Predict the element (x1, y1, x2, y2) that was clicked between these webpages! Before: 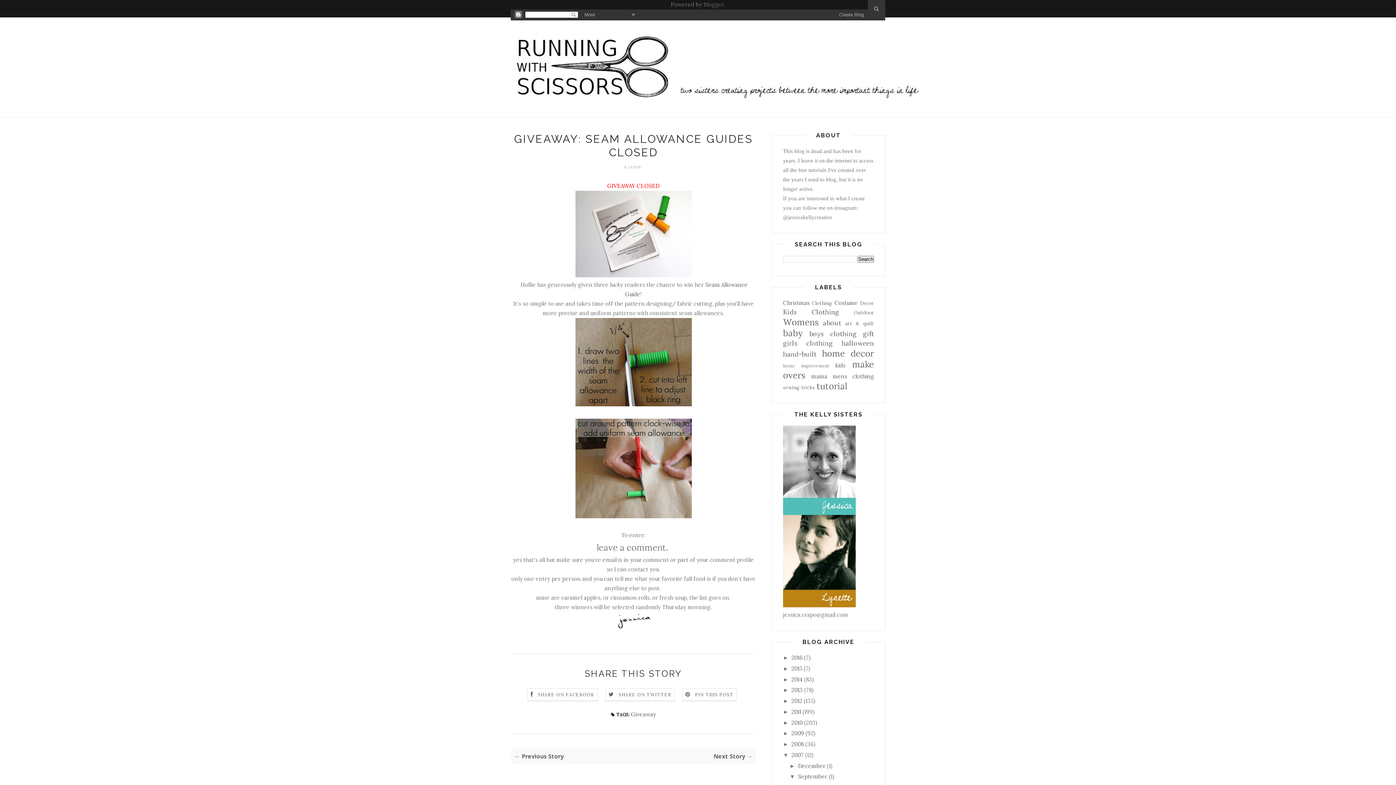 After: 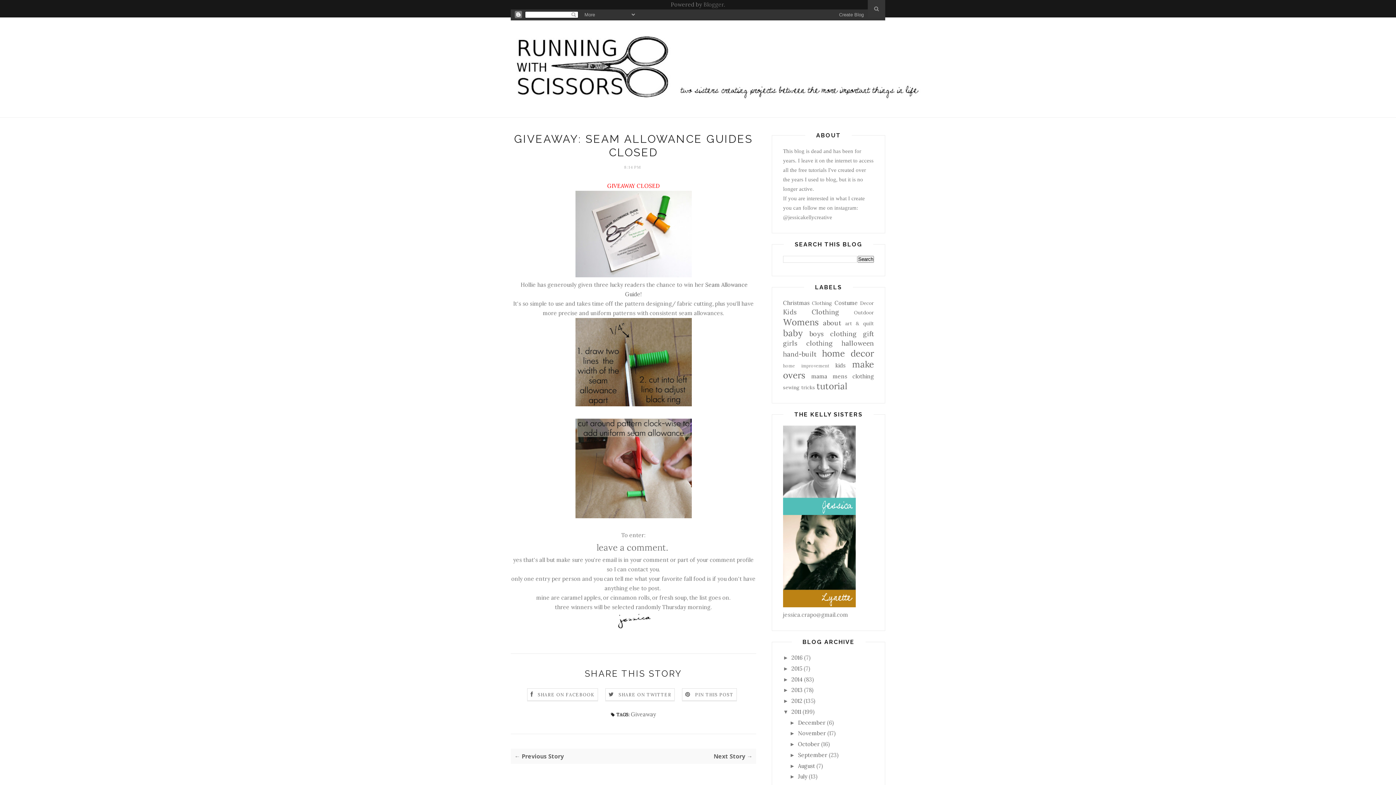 Action: bbox: (783, 709, 791, 715) label: ►  